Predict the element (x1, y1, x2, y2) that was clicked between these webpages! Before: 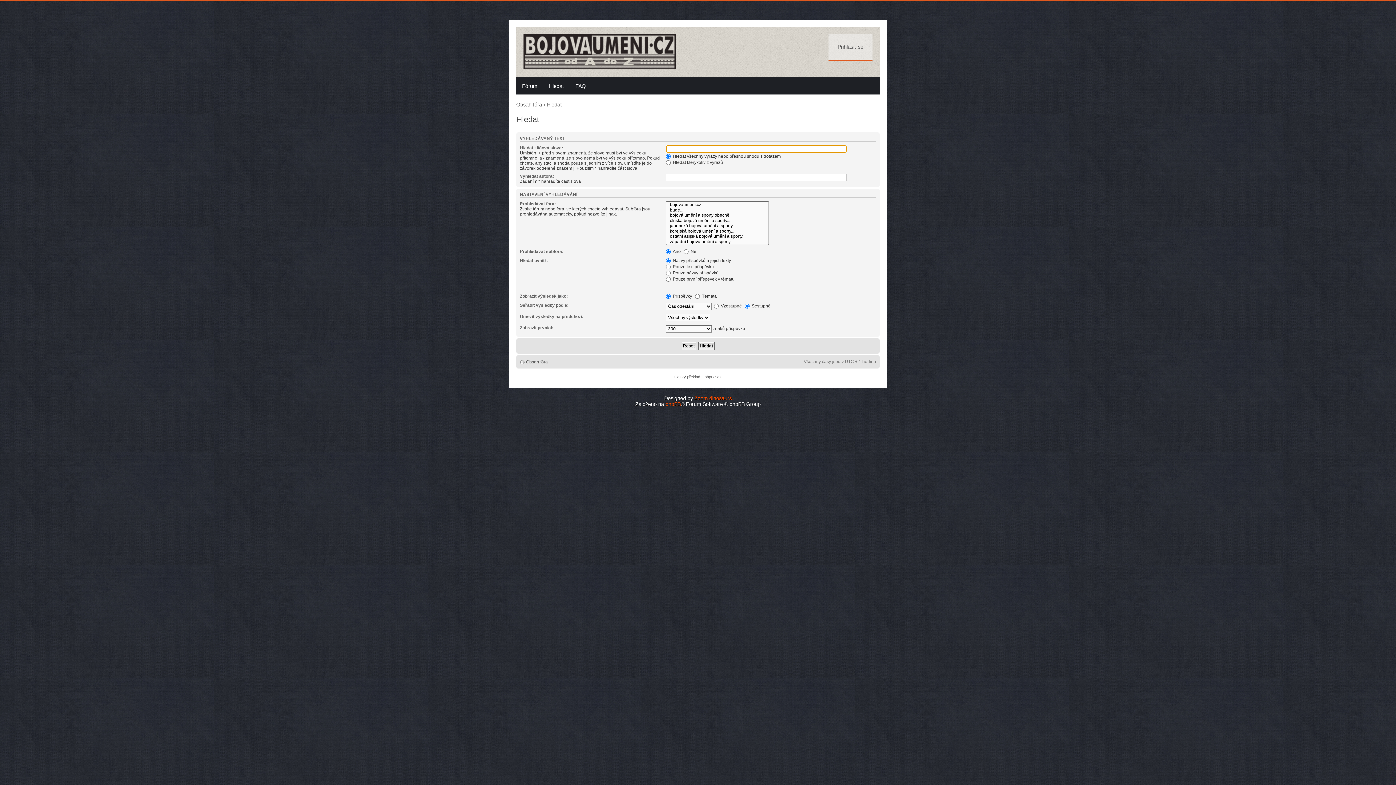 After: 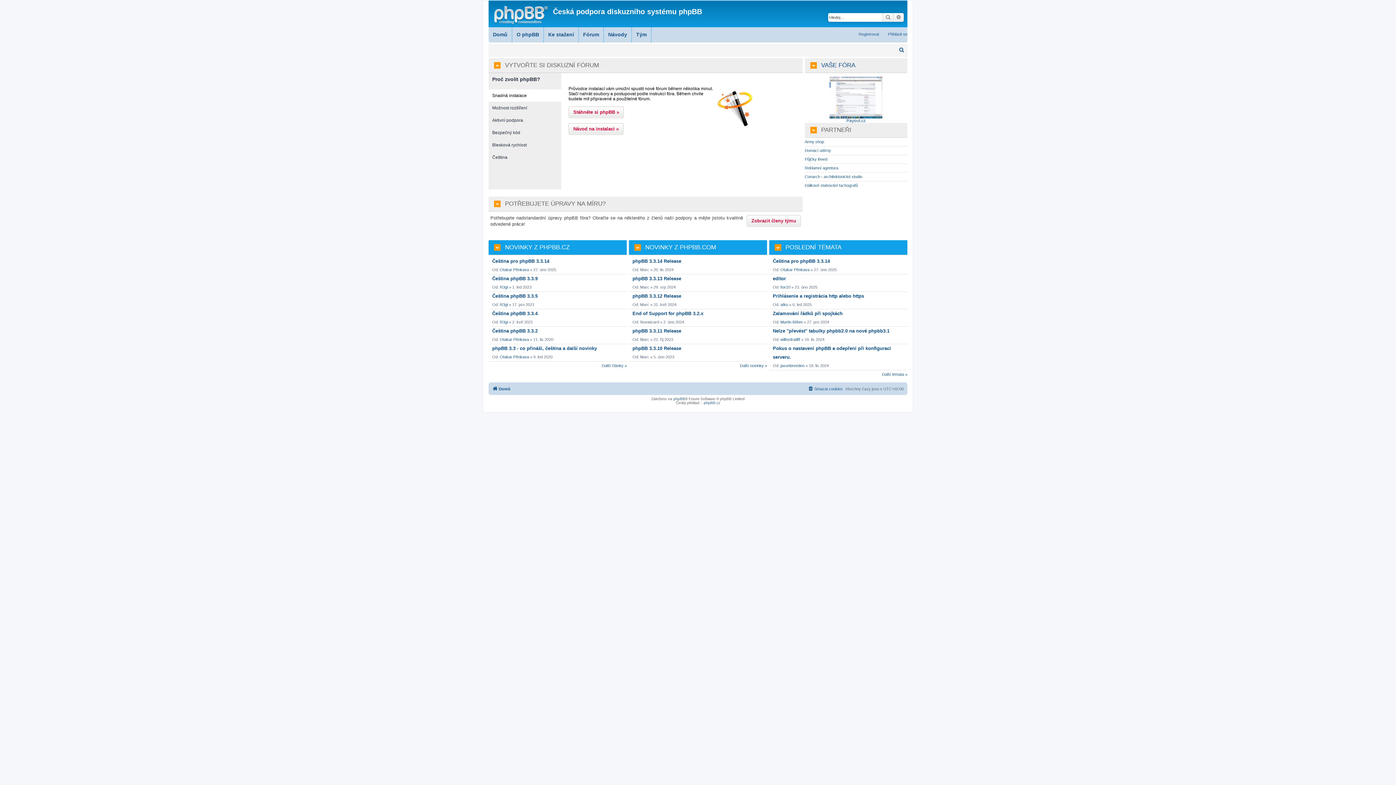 Action: label: phpBB.cz bbox: (704, 374, 721, 379)